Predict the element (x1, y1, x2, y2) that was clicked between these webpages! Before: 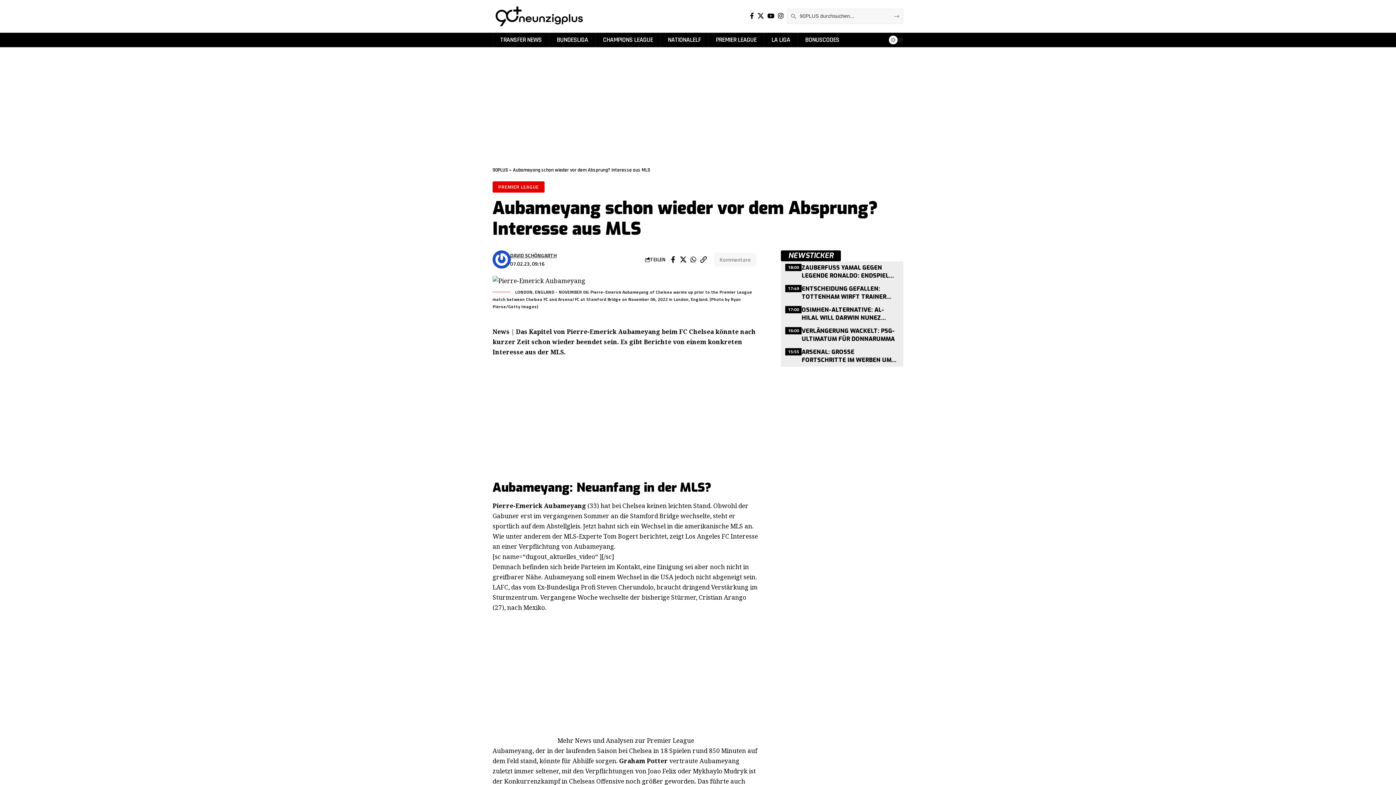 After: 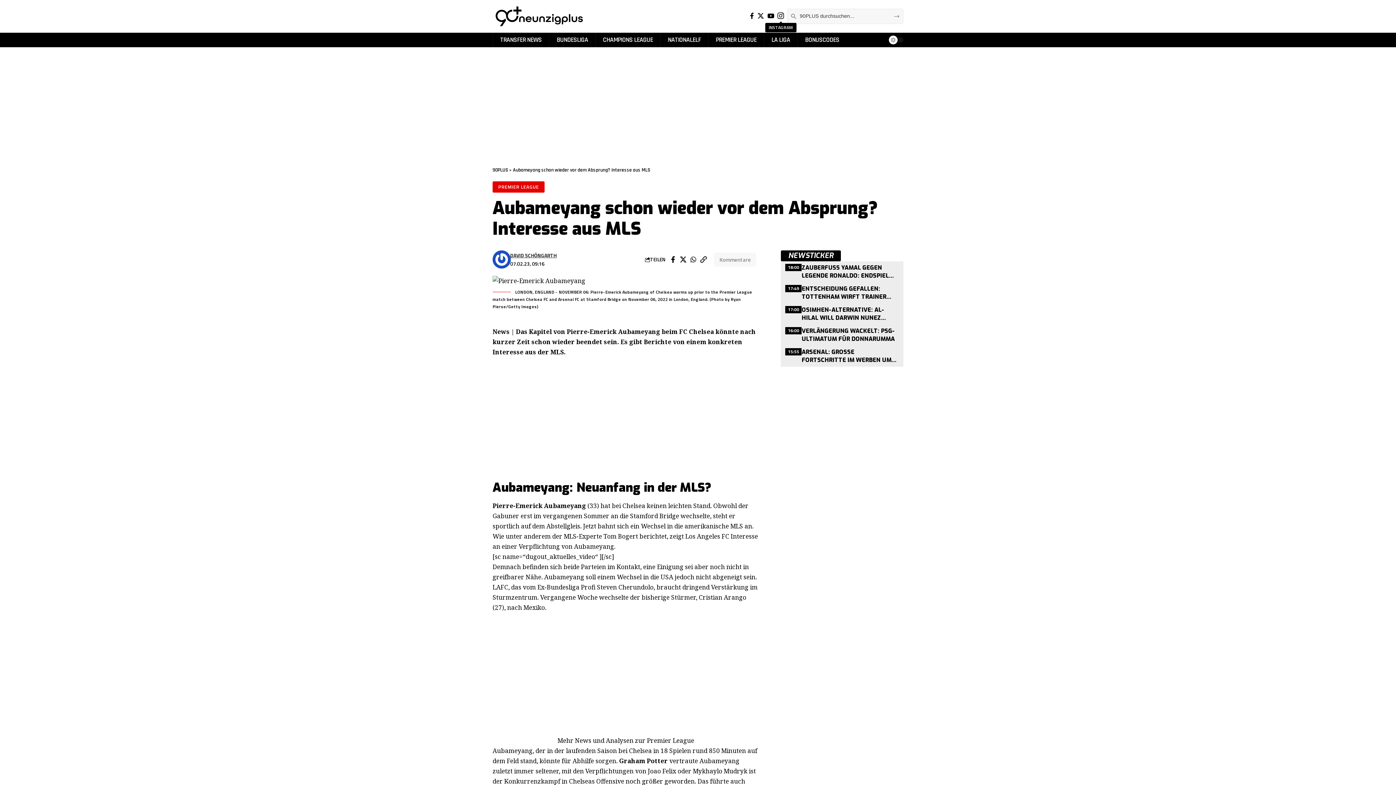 Action: label: Instagram bbox: (776, 10, 785, 21)